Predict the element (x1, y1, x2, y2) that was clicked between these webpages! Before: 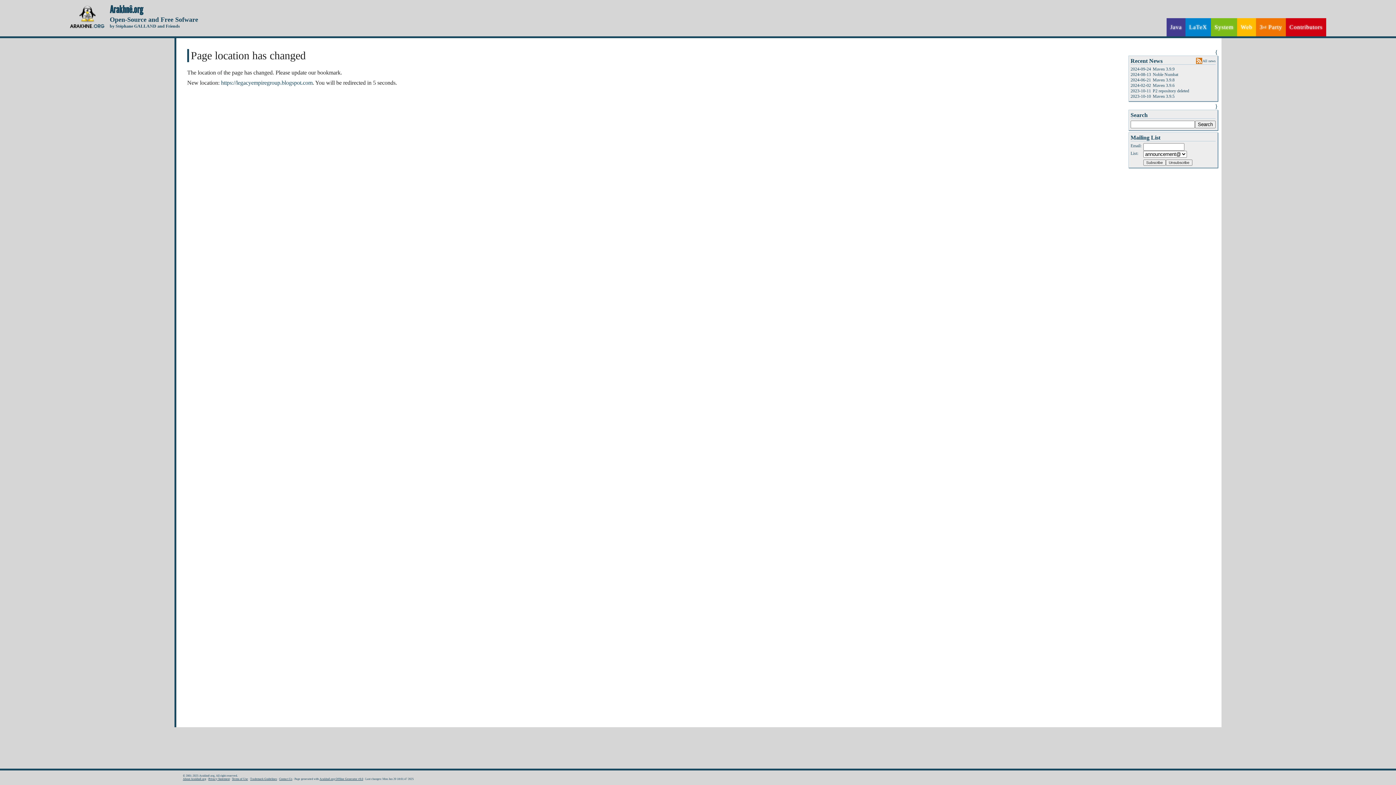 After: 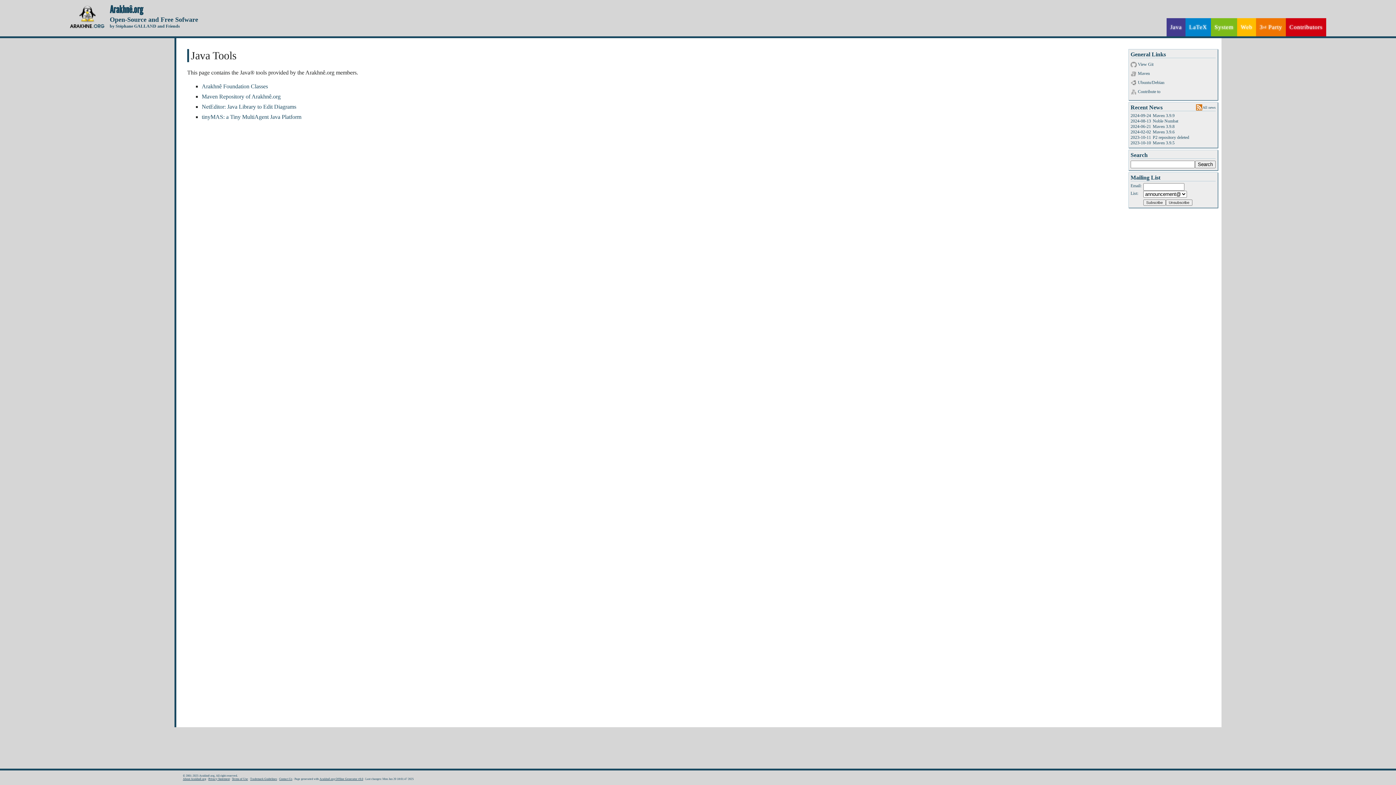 Action: bbox: (1166, 18, 1185, 36) label: Java